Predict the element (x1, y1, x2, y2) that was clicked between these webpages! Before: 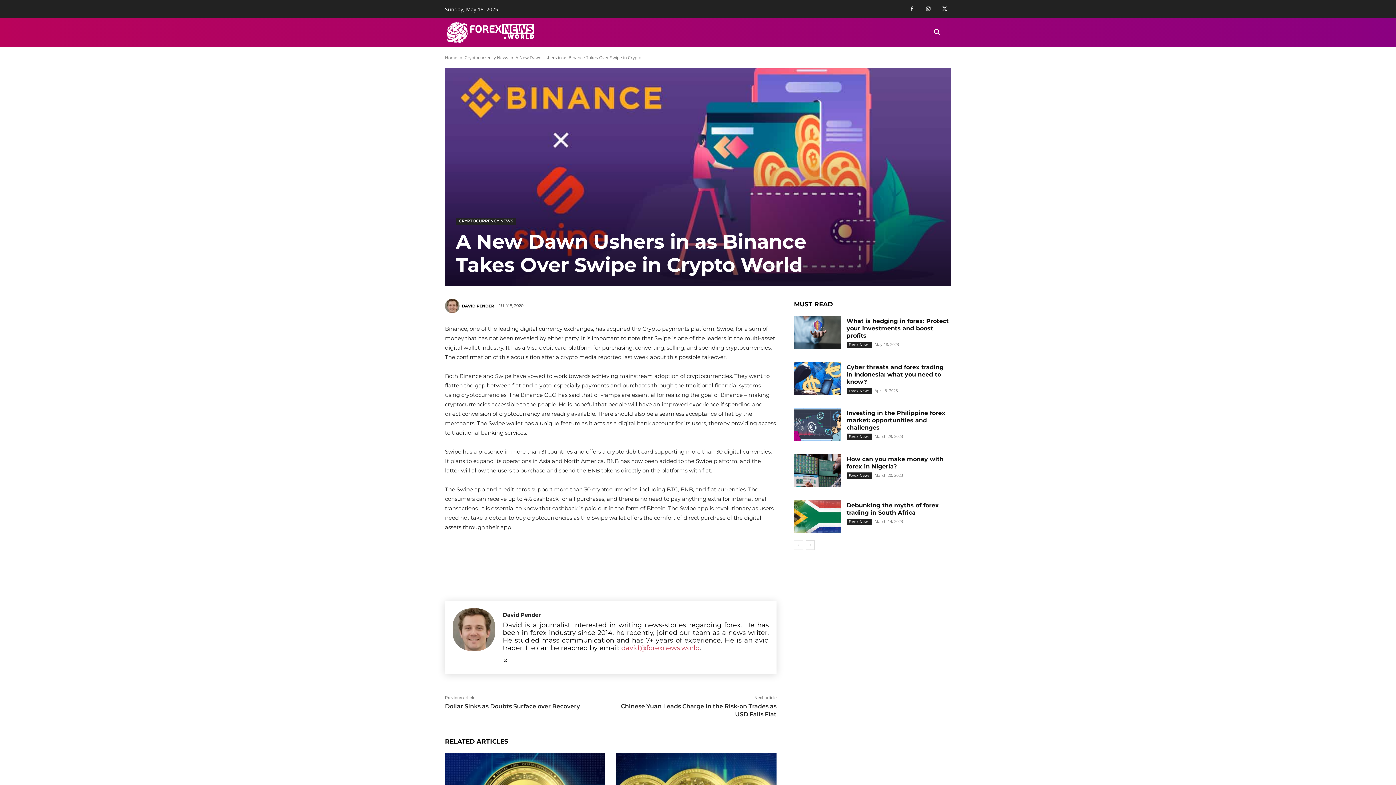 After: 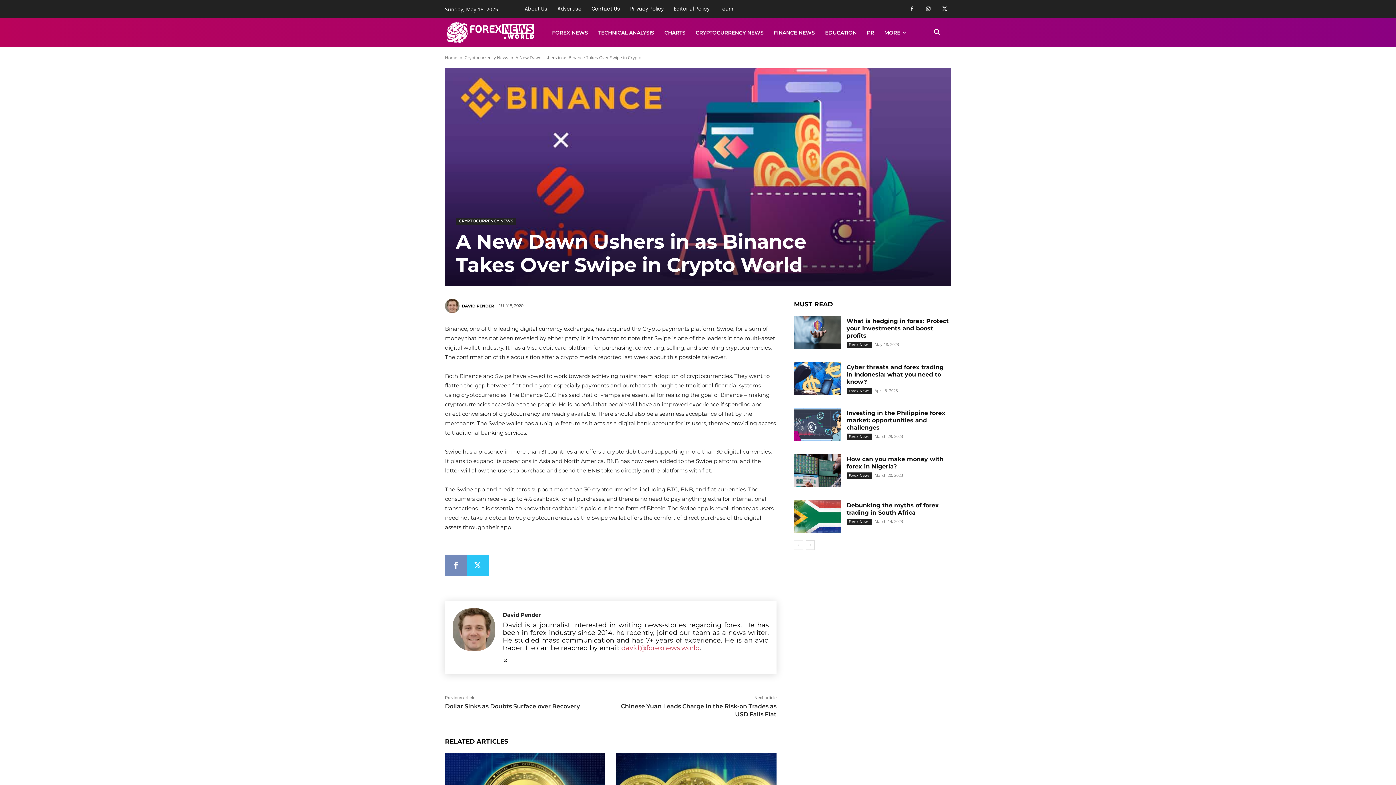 Action: bbox: (445, 554, 466, 576)